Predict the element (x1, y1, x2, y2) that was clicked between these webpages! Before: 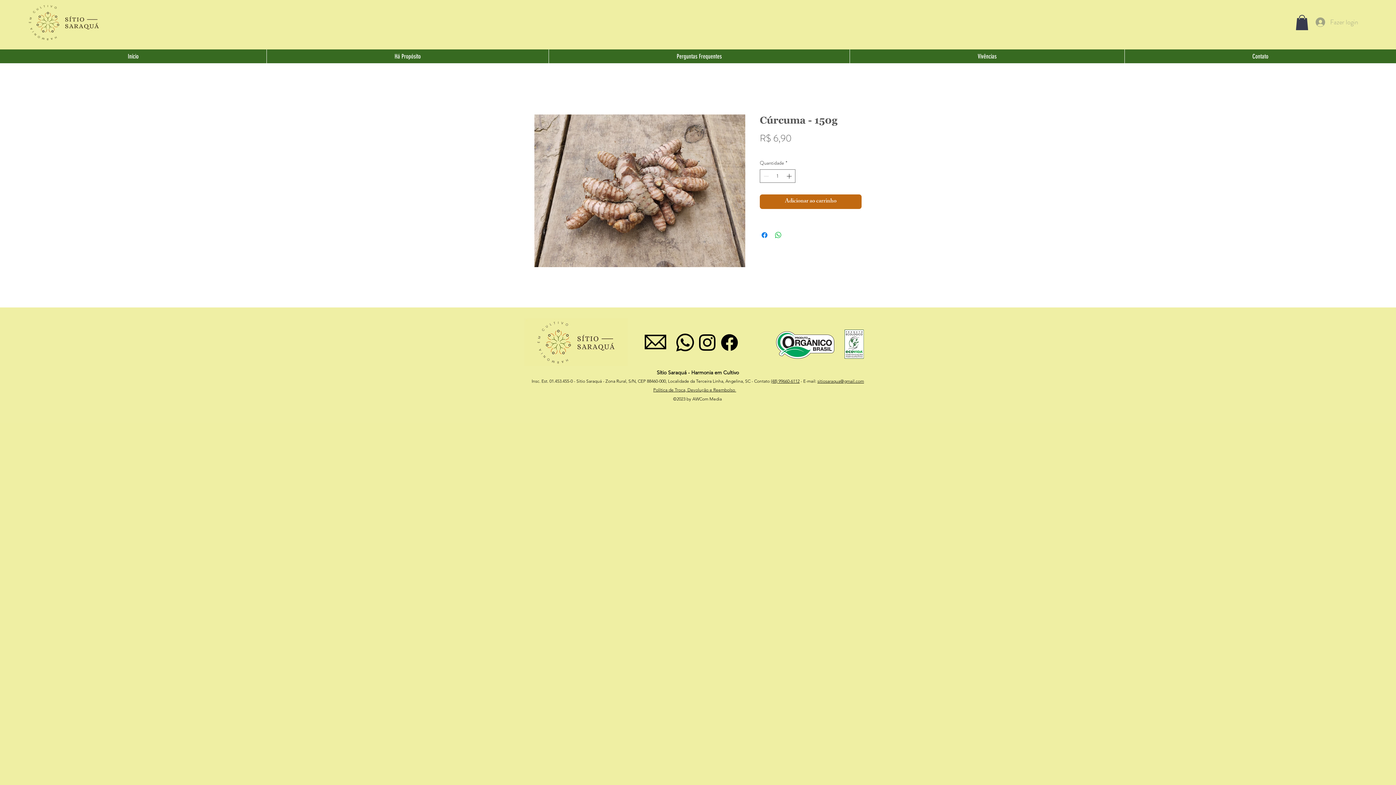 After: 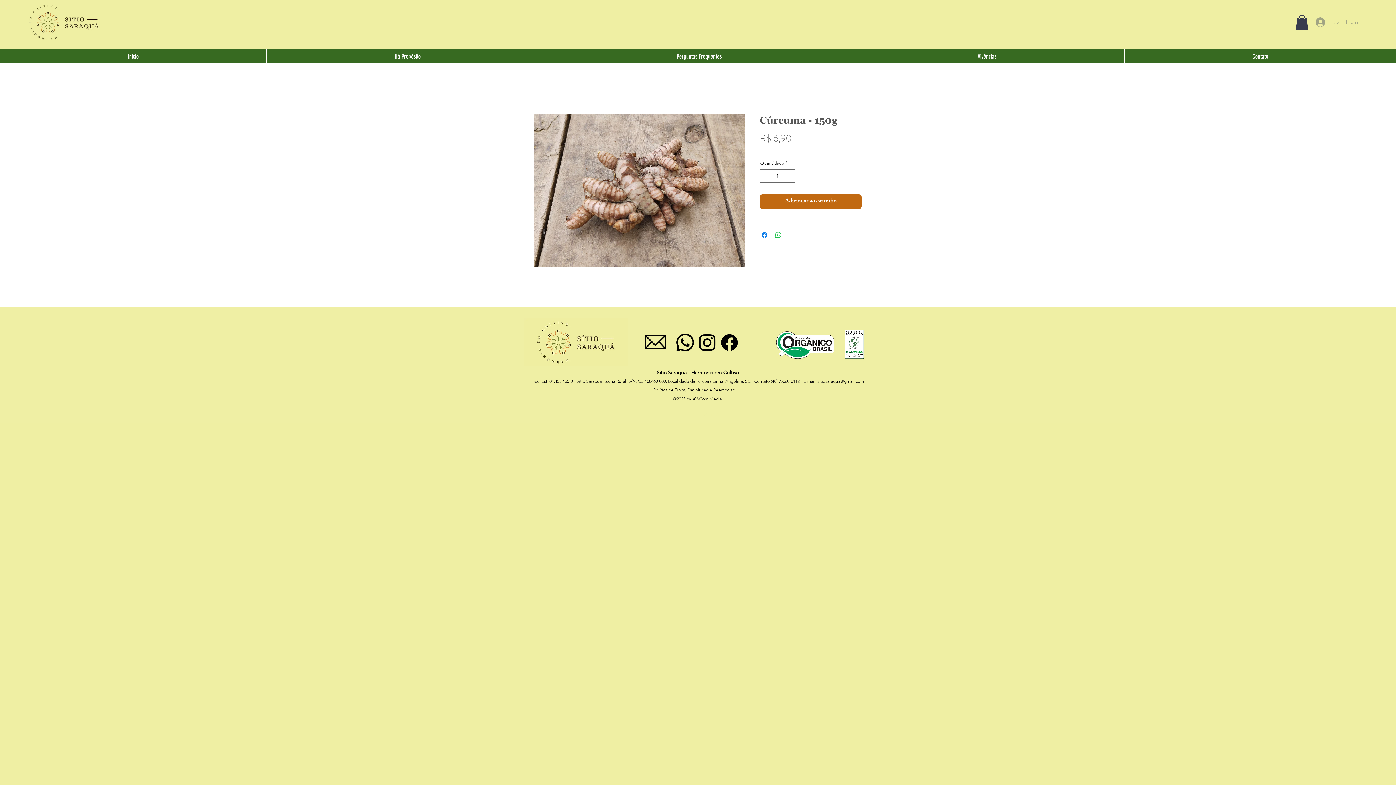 Action: bbox: (534, 114, 745, 267)